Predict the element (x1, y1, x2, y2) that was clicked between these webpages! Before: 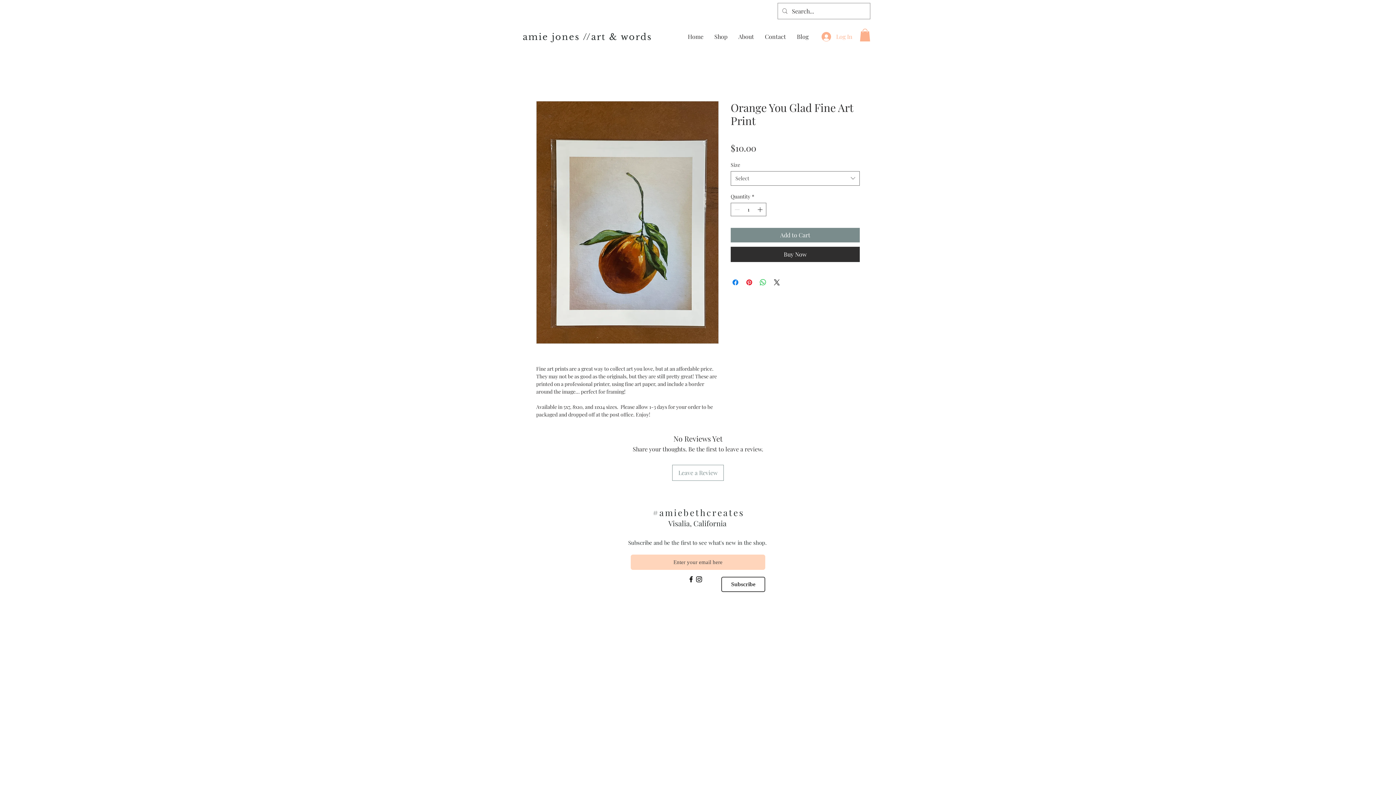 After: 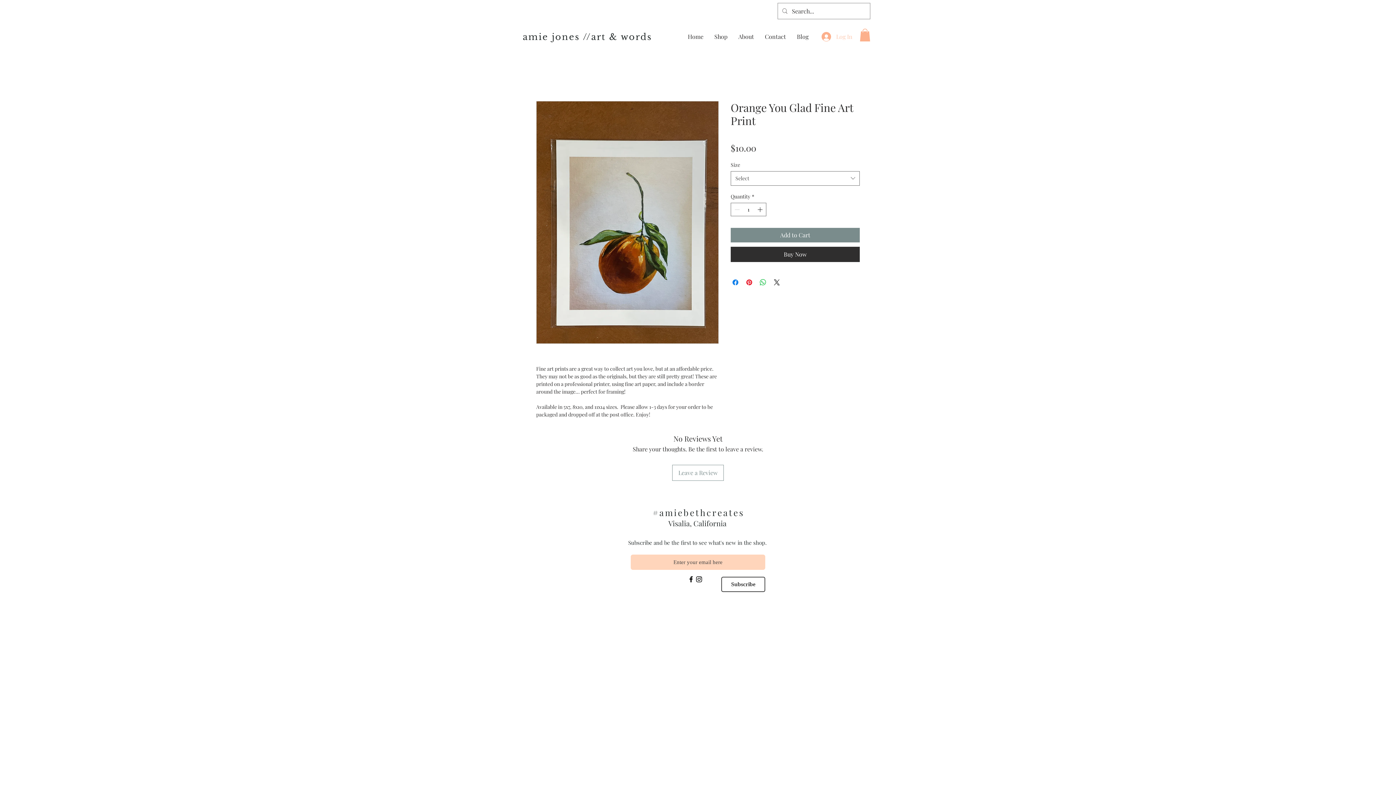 Action: label: Log In bbox: (816, 29, 857, 43)